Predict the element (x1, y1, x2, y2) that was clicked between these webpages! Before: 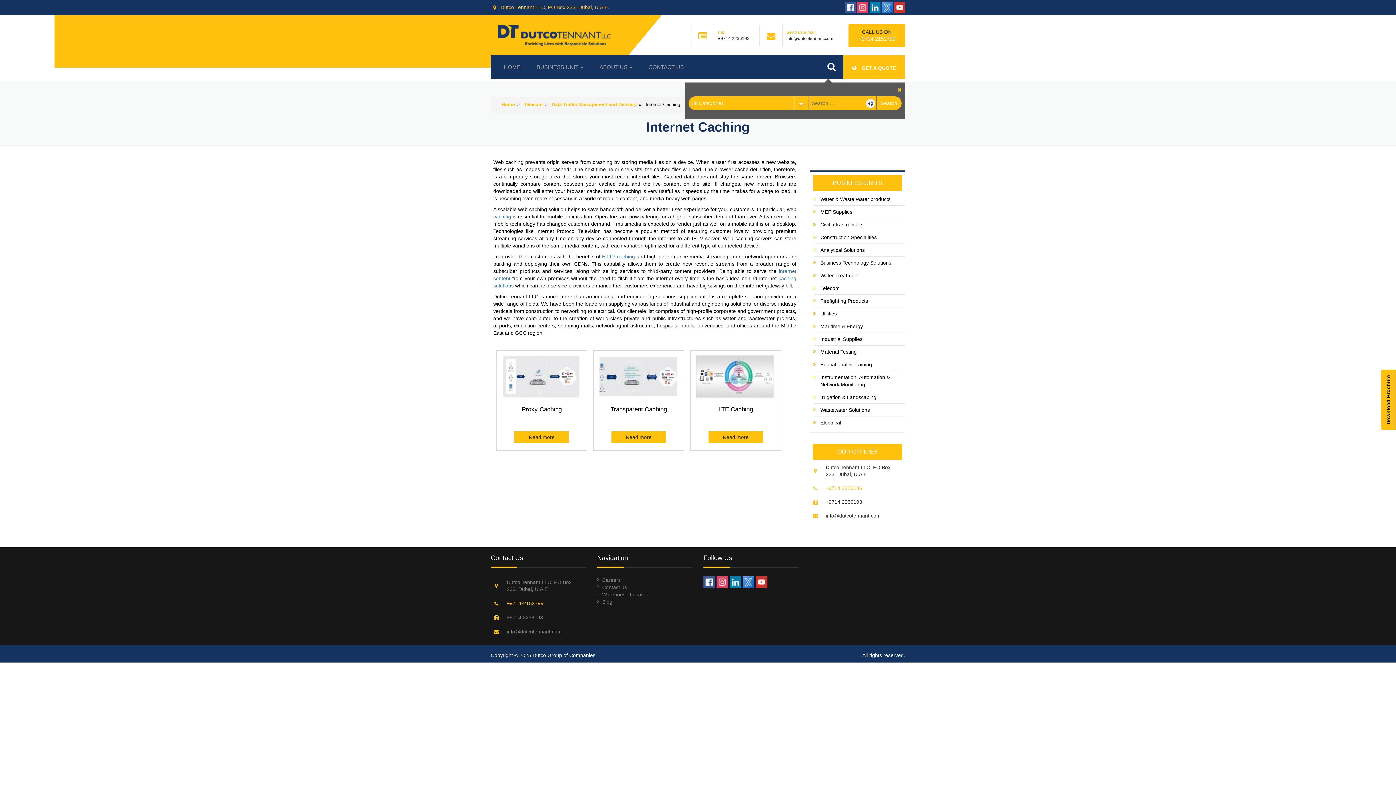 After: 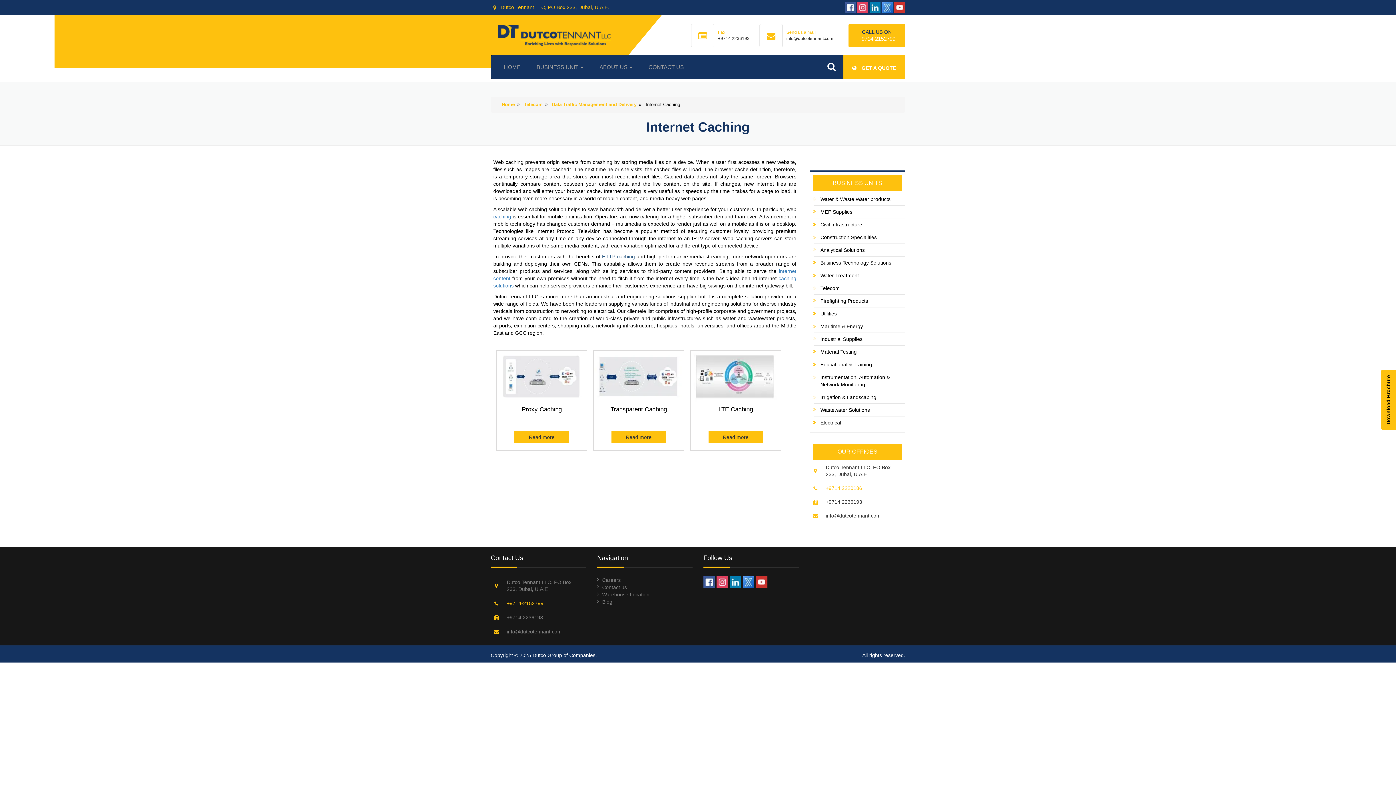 Action: label: HTTP caching bbox: (602, 253, 635, 259)